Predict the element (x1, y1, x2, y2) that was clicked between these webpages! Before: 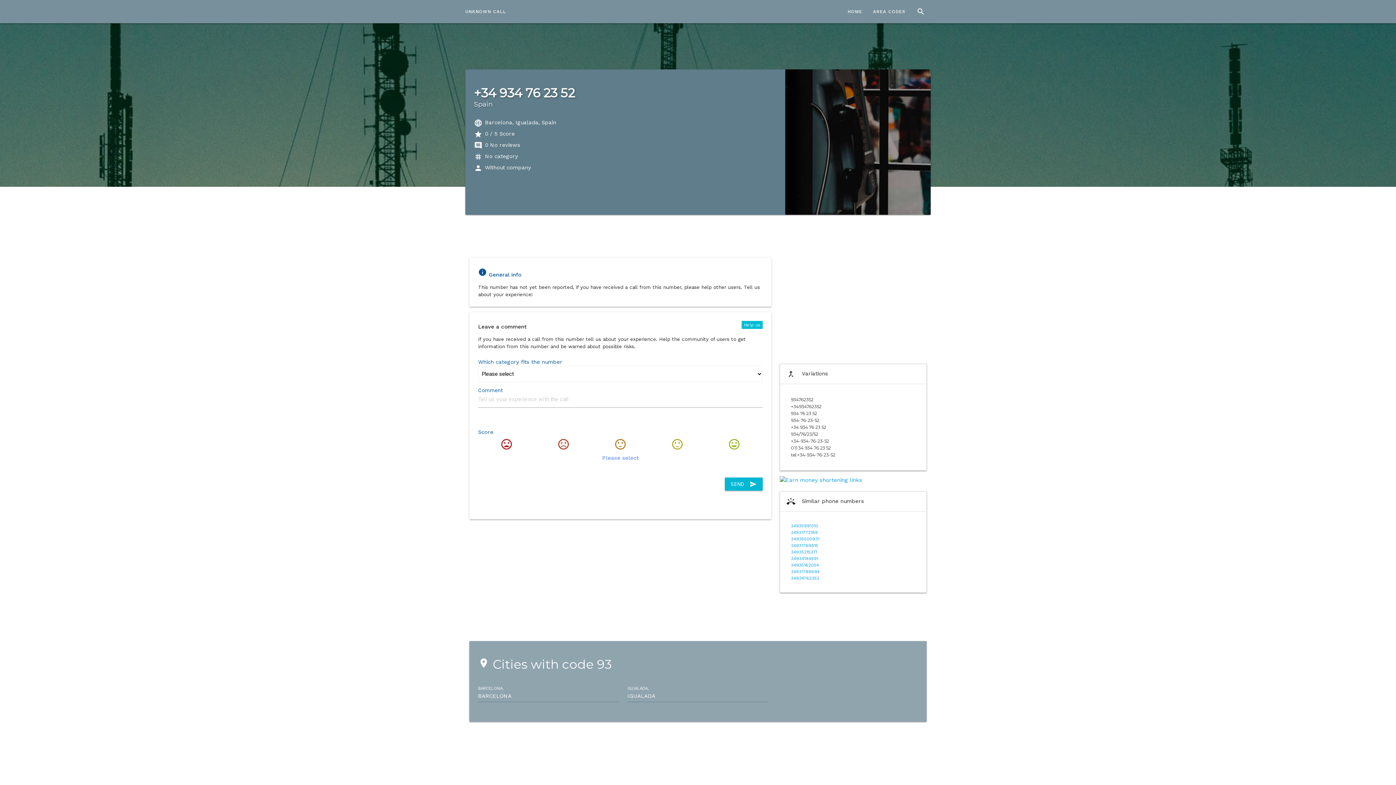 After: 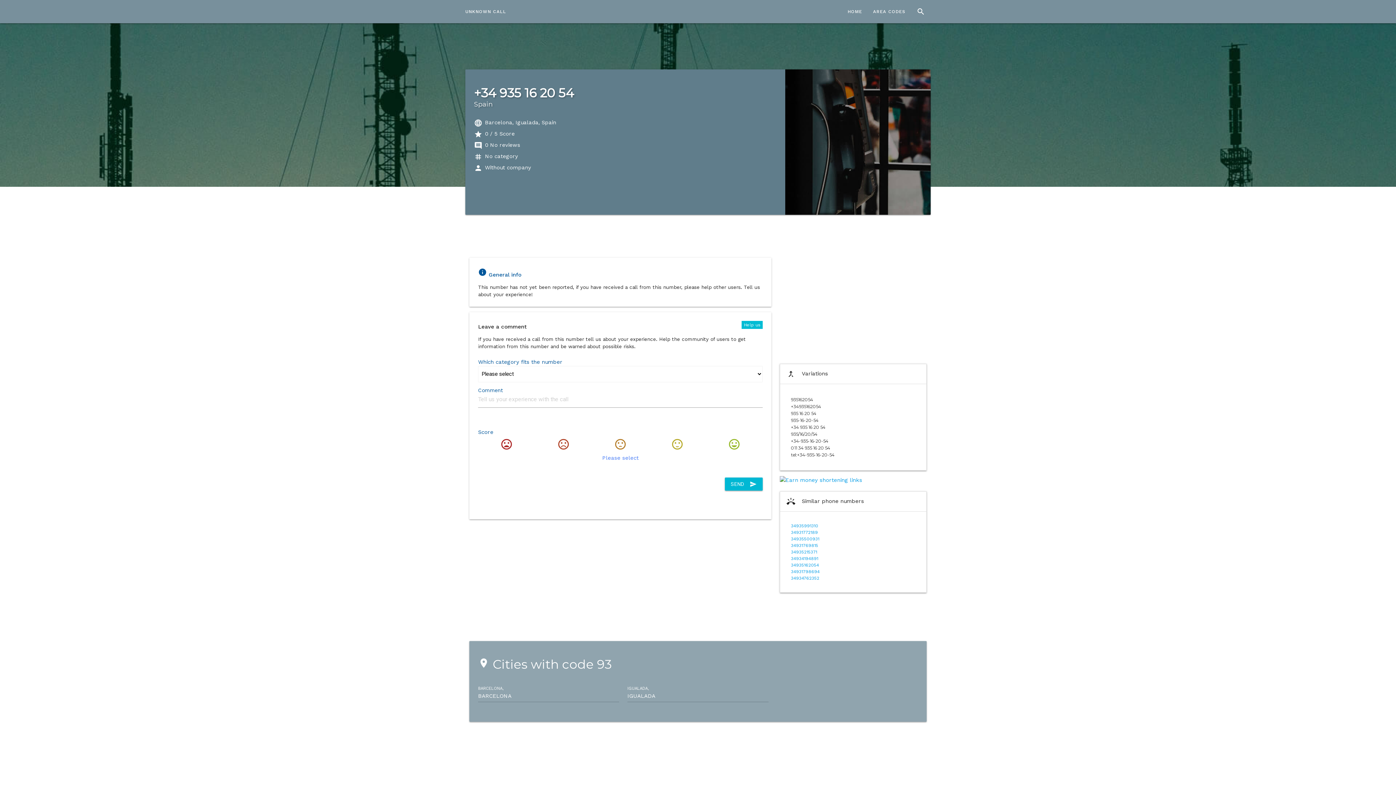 Action: label: 34935162054 bbox: (791, 562, 819, 568)